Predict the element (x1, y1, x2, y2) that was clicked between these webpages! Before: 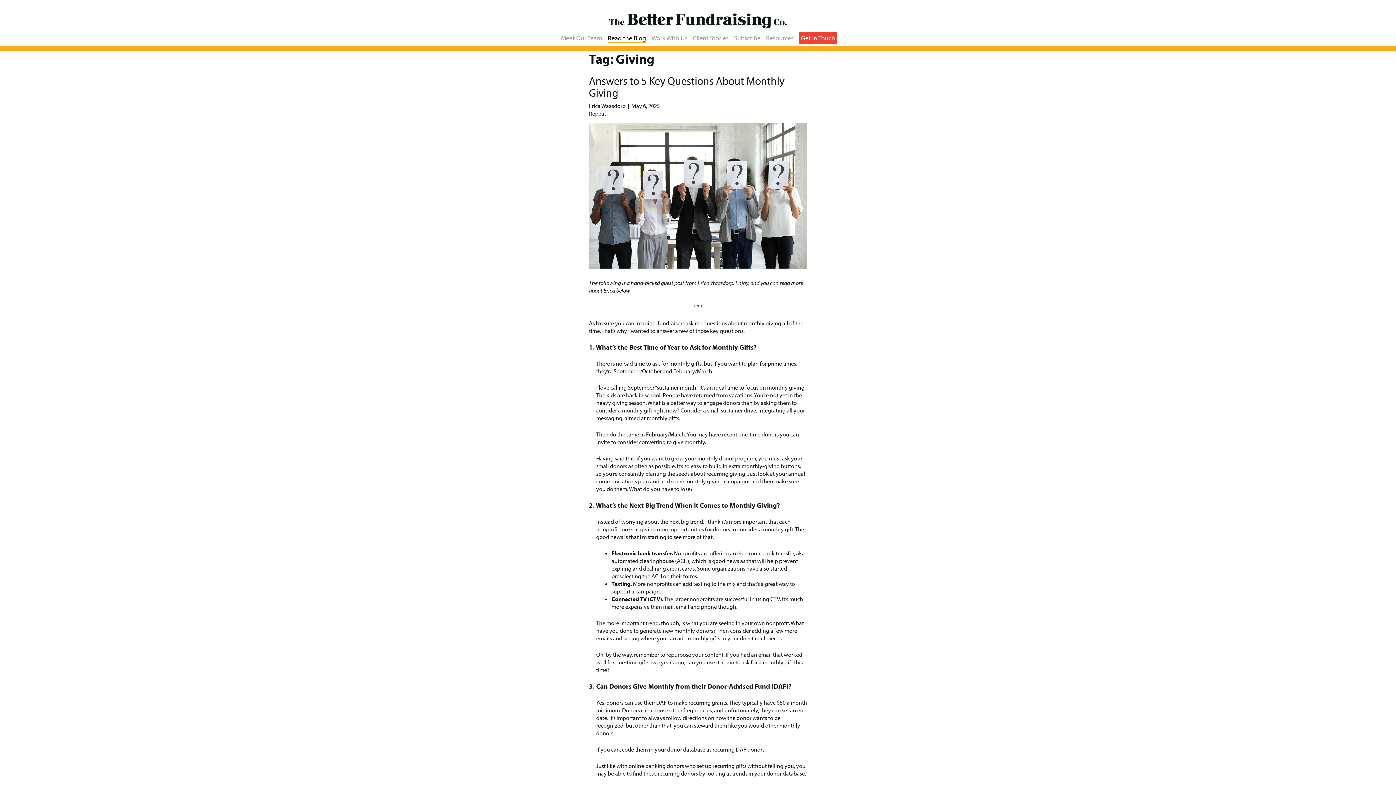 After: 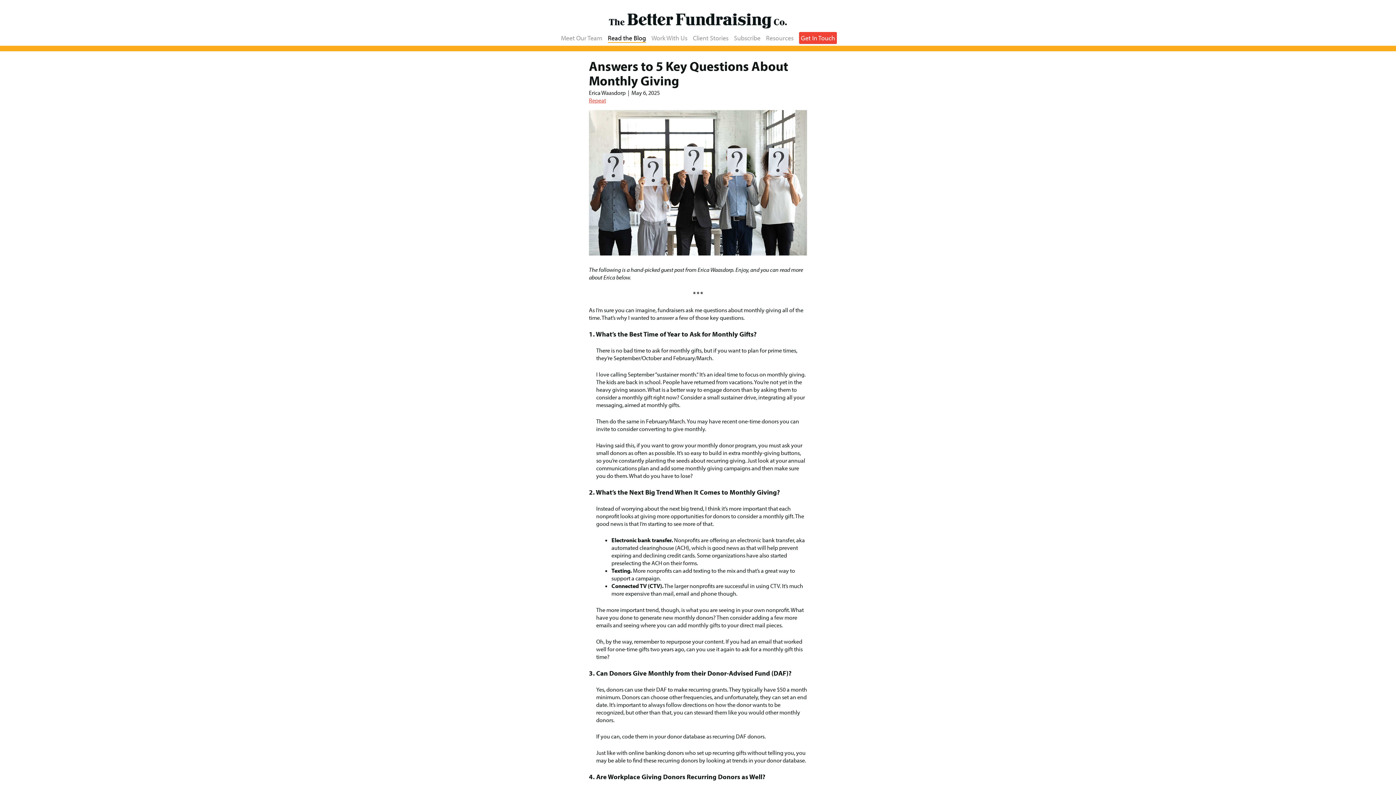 Action: bbox: (589, 73, 784, 99) label: Answers to 5 Key Questions About Monthly Giving